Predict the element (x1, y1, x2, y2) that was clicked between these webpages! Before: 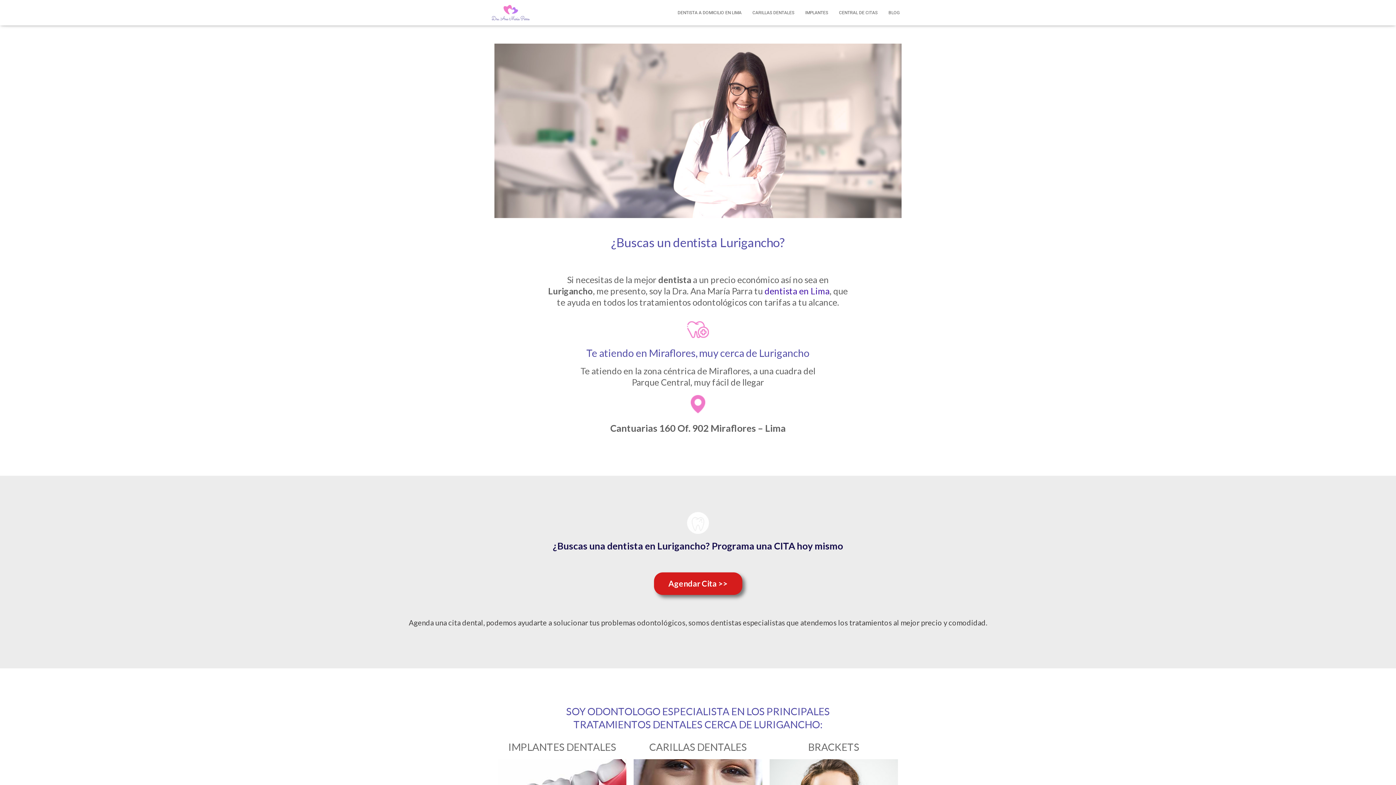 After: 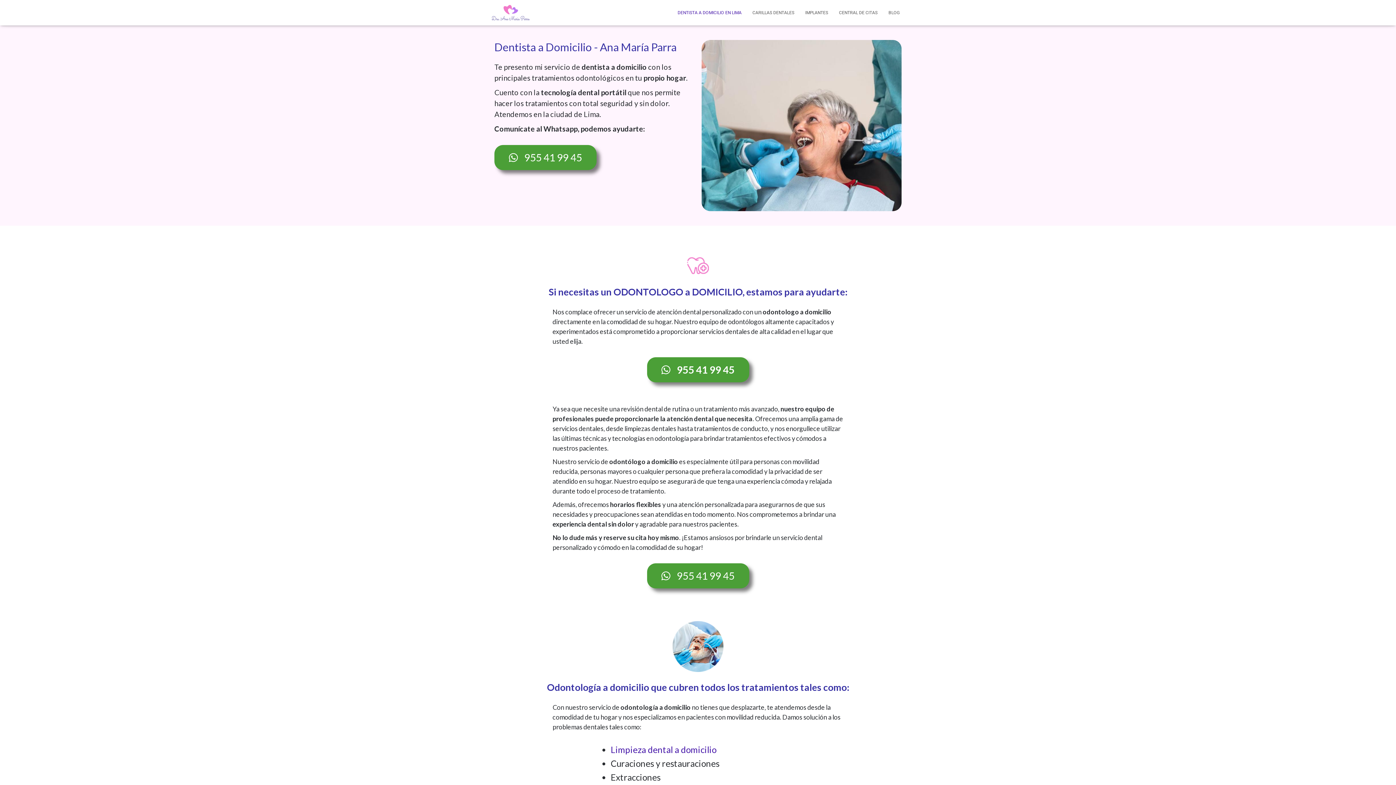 Action: bbox: (672, 3, 747, 21) label: DENTISTA A DOMICILIO EN LIMA